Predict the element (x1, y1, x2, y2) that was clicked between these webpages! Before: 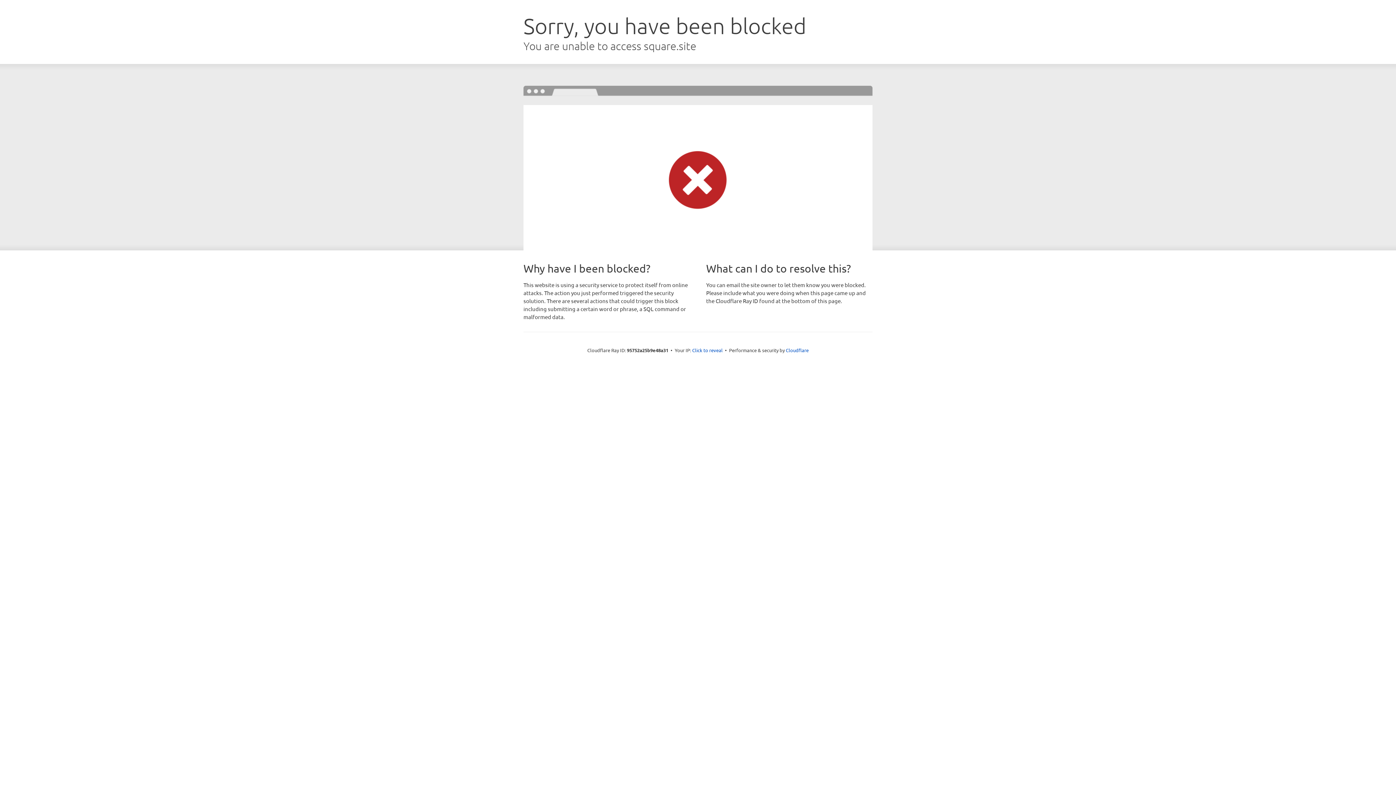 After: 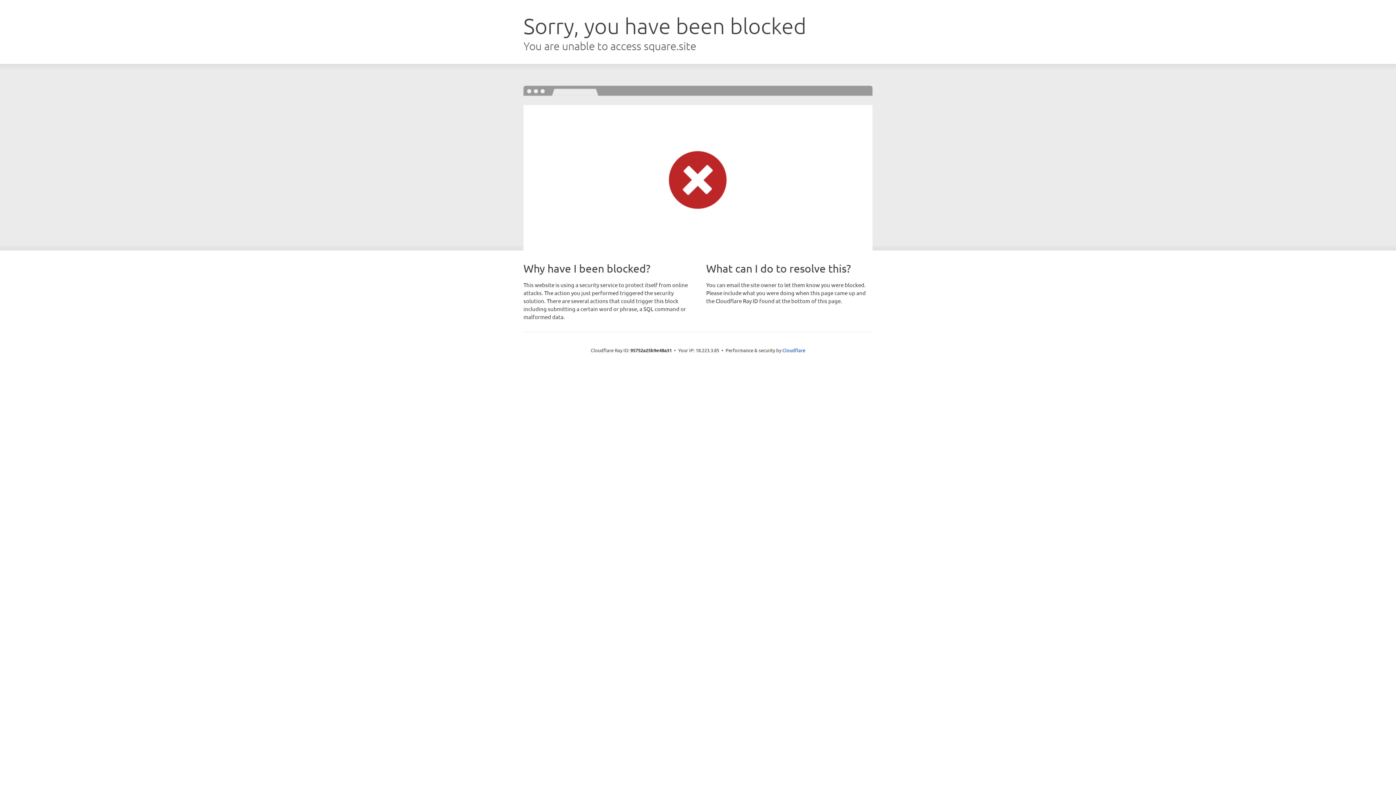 Action: bbox: (692, 346, 722, 353) label: Click to reveal